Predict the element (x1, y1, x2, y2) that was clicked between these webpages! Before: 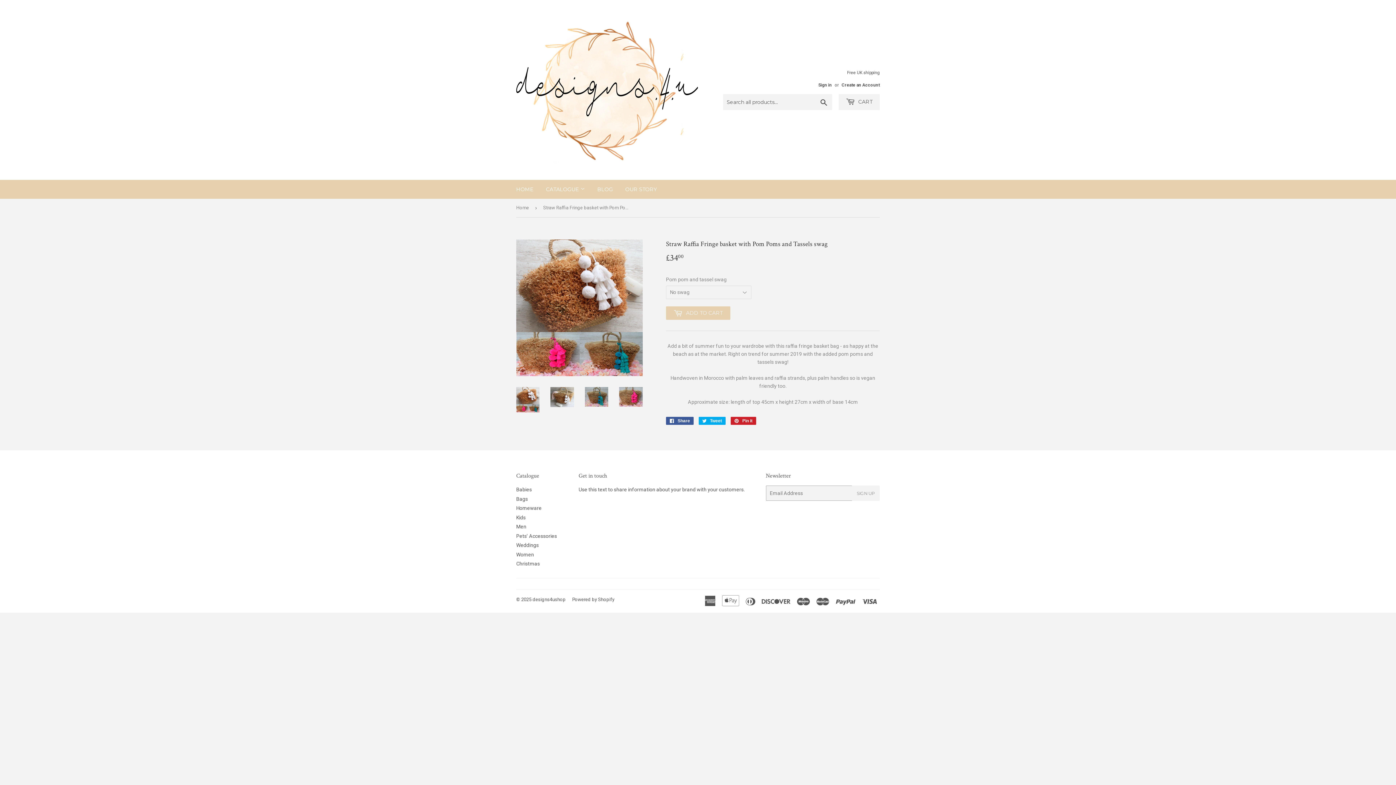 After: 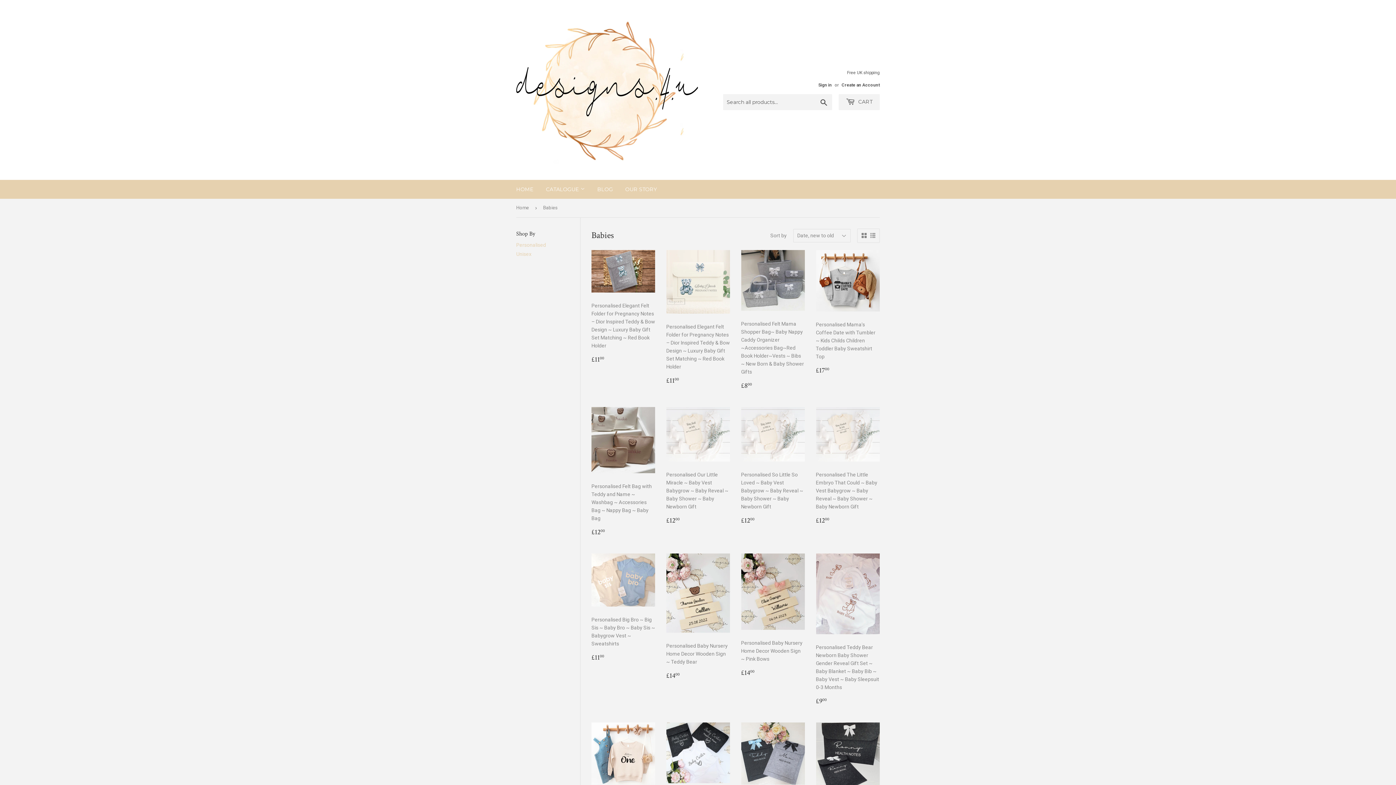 Action: bbox: (516, 487, 532, 492) label: Babies